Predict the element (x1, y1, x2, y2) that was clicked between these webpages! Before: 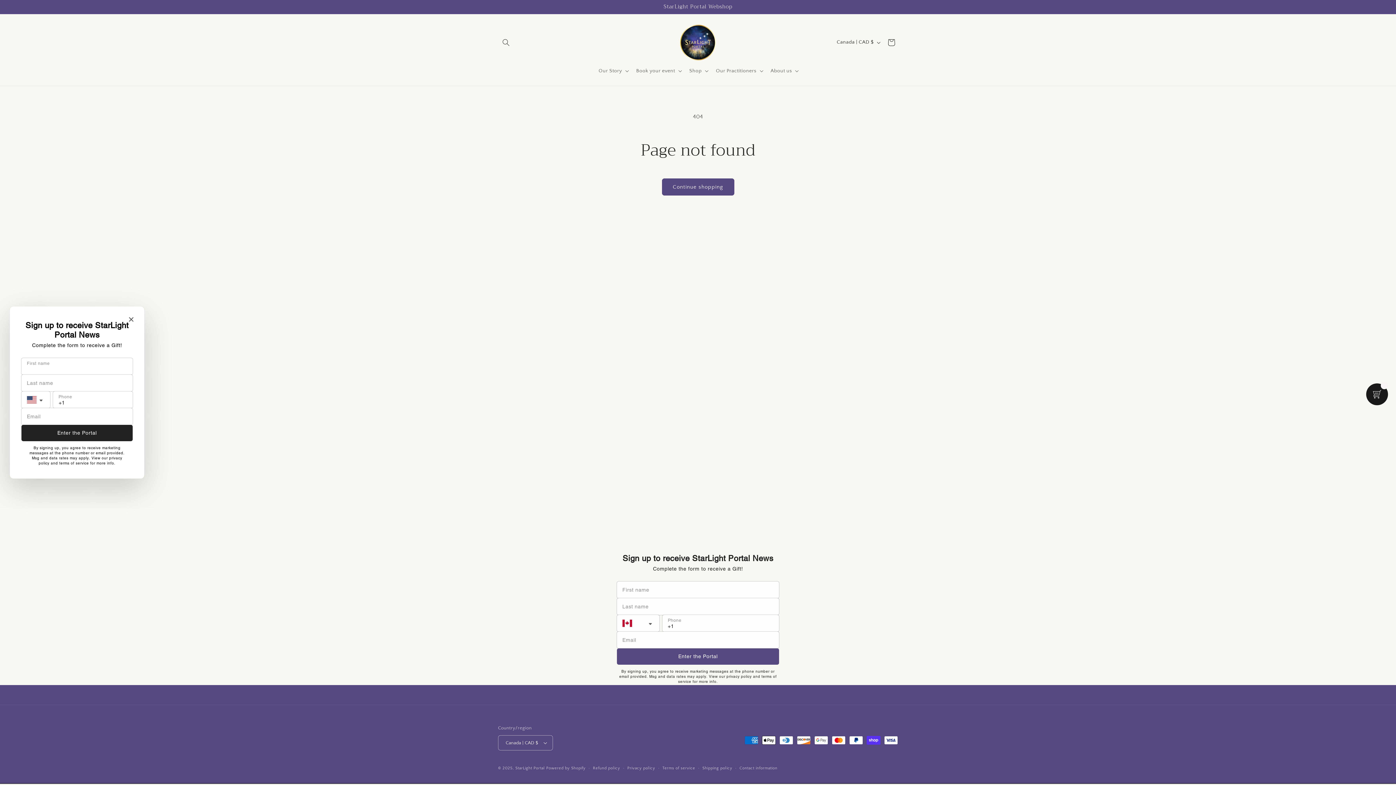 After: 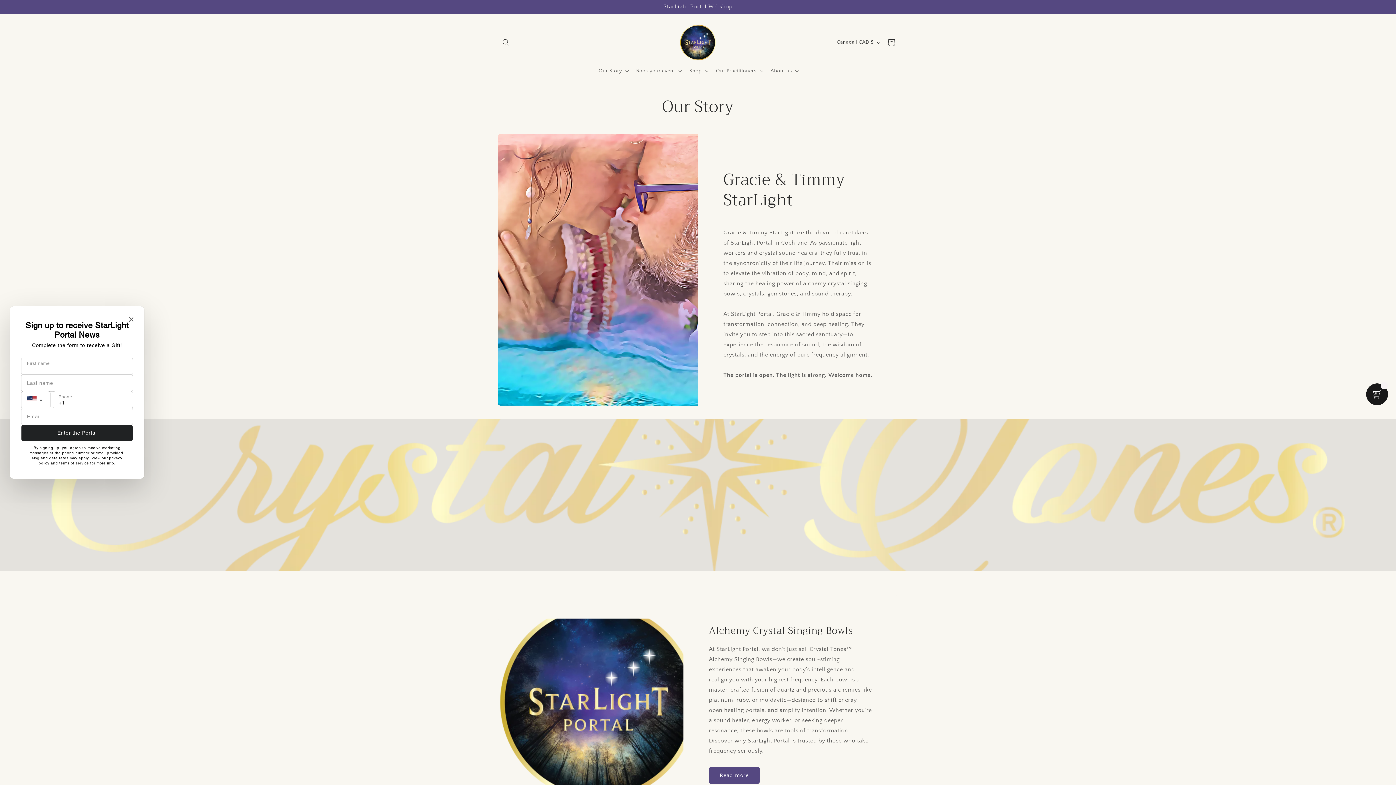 Action: label: StarLight Portal bbox: (515, 766, 545, 770)